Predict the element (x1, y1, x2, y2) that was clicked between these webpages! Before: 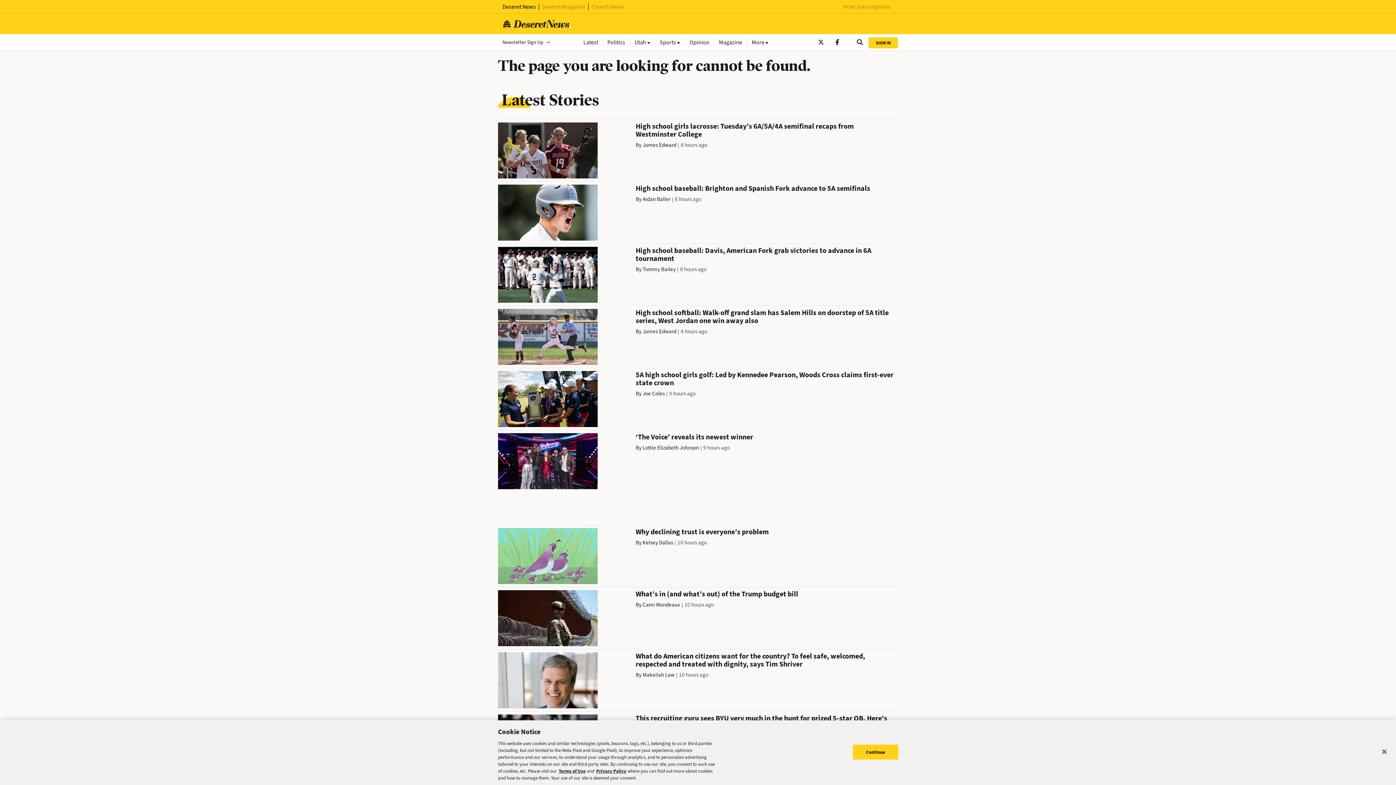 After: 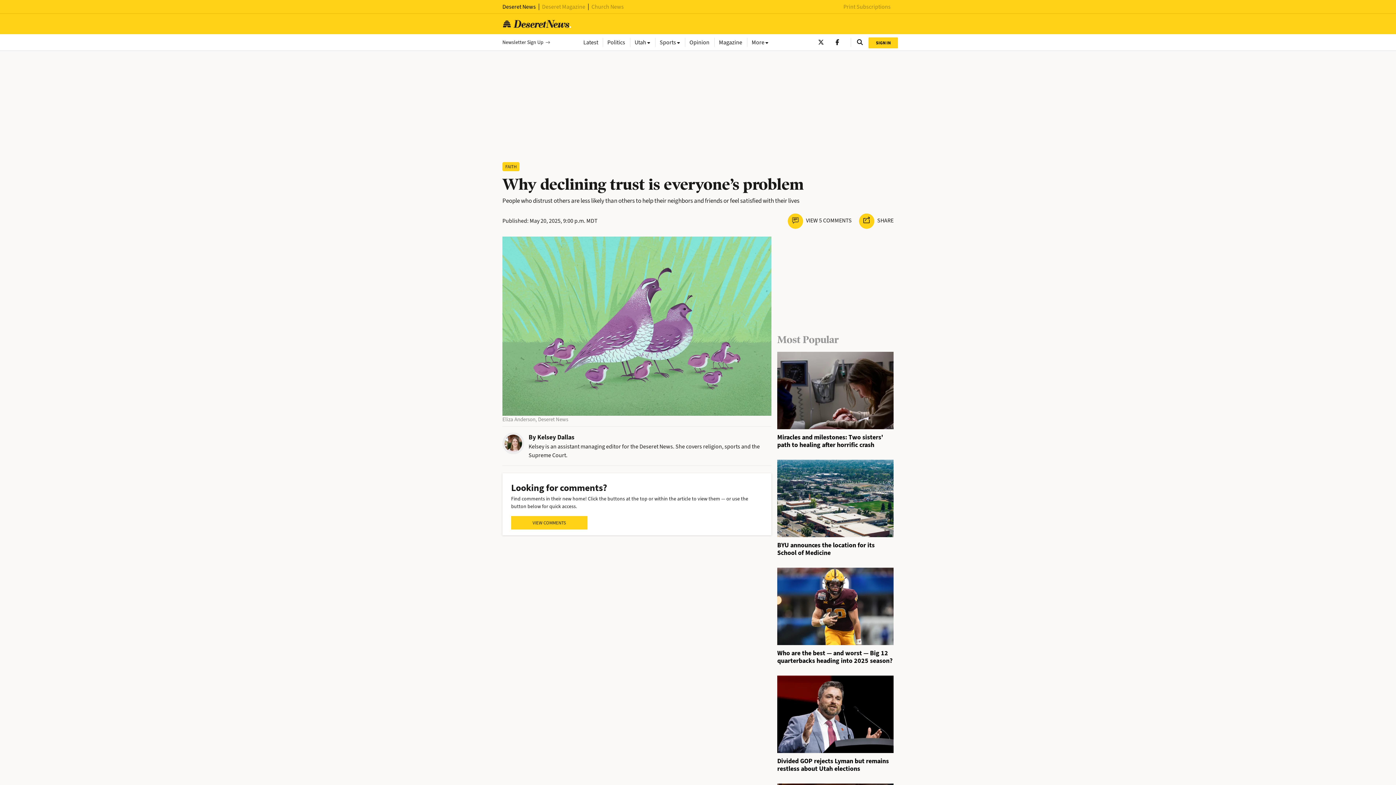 Action: bbox: (635, 527, 768, 537) label: Why declining trust is everyone’s problem